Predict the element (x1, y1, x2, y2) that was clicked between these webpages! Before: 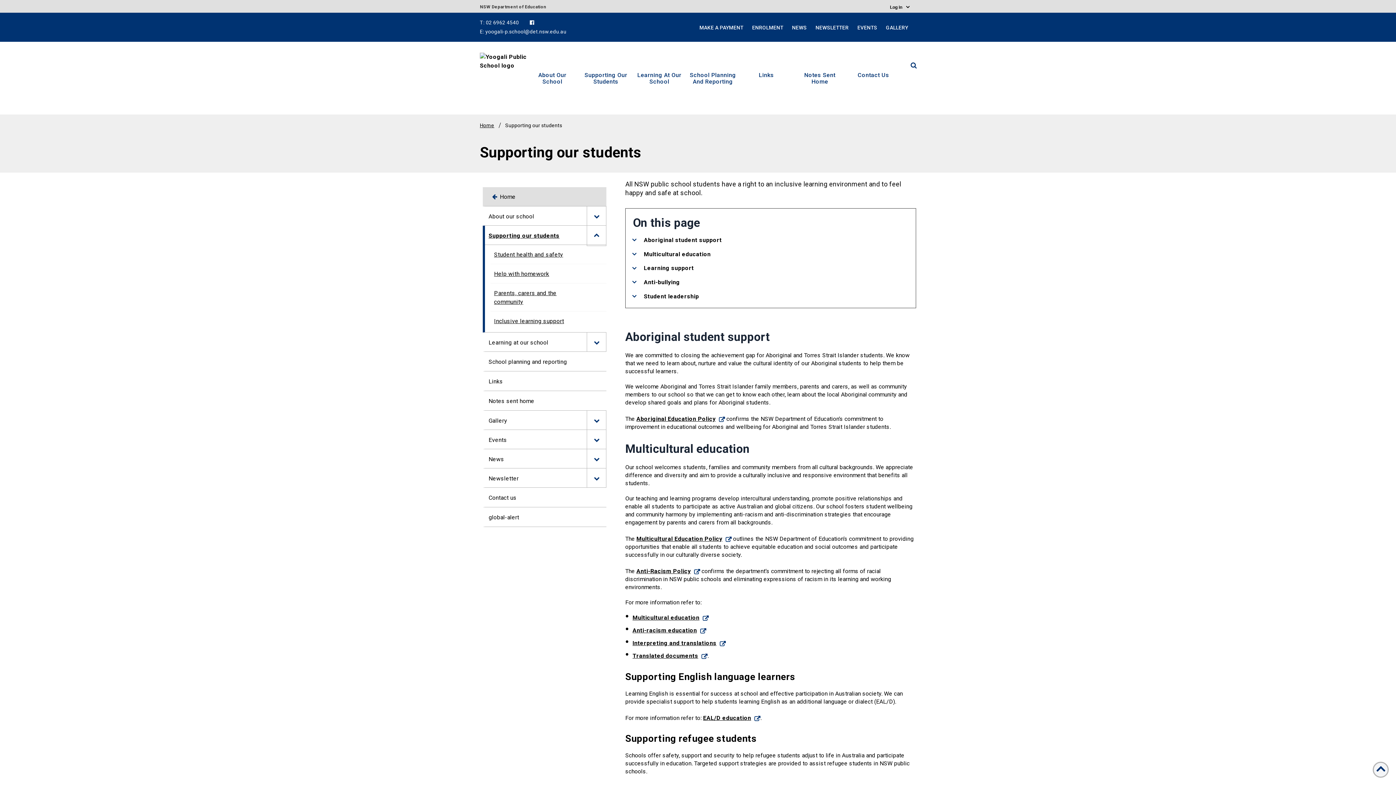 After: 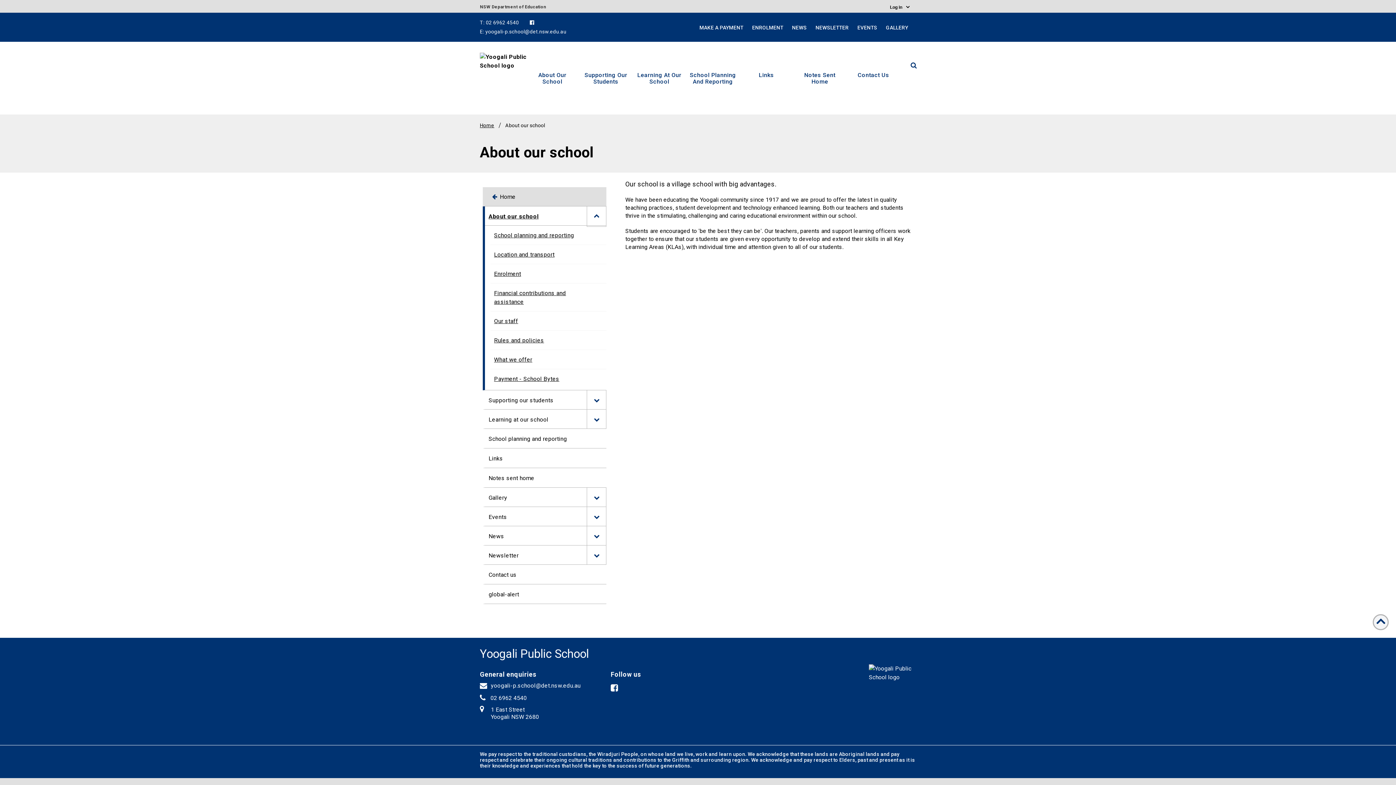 Action: bbox: (488, 212, 581, 221) label: About our school